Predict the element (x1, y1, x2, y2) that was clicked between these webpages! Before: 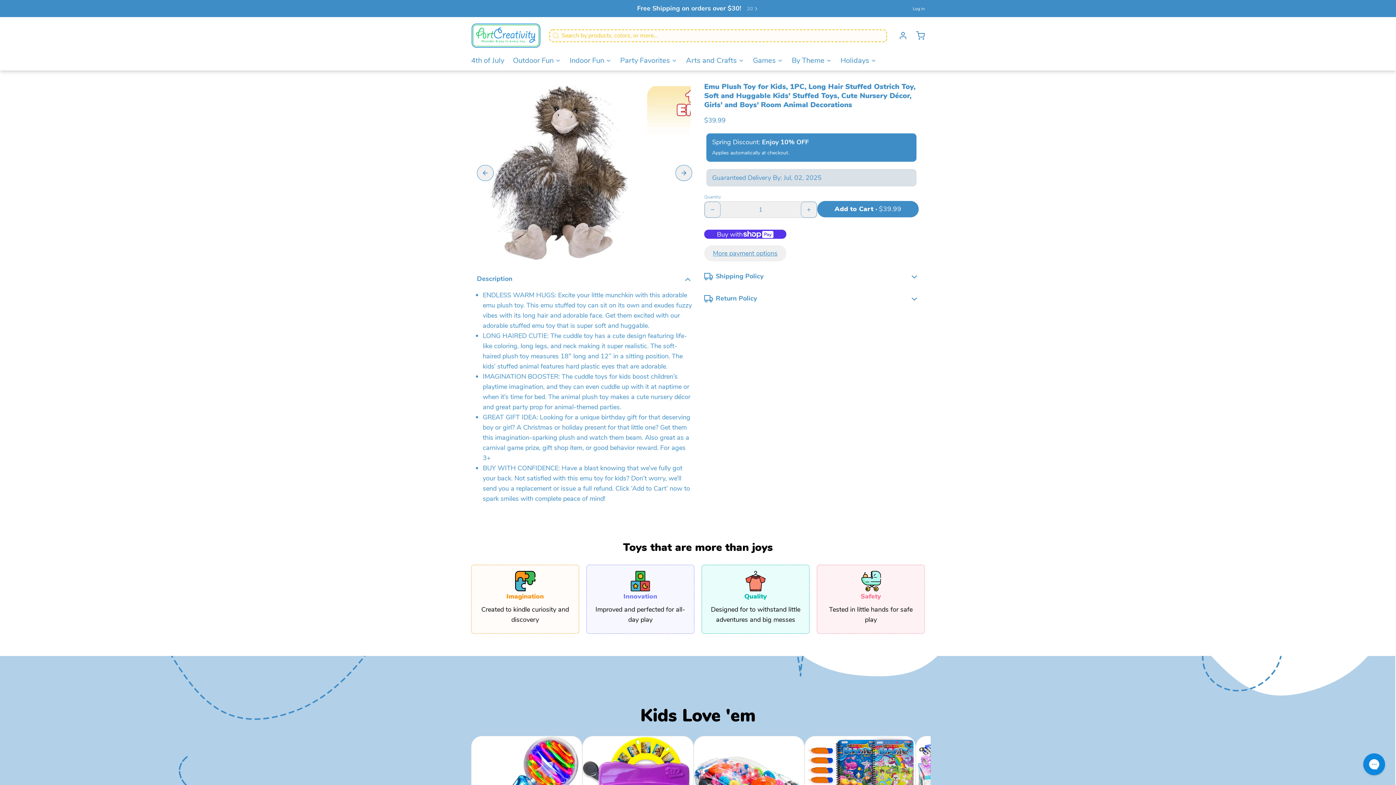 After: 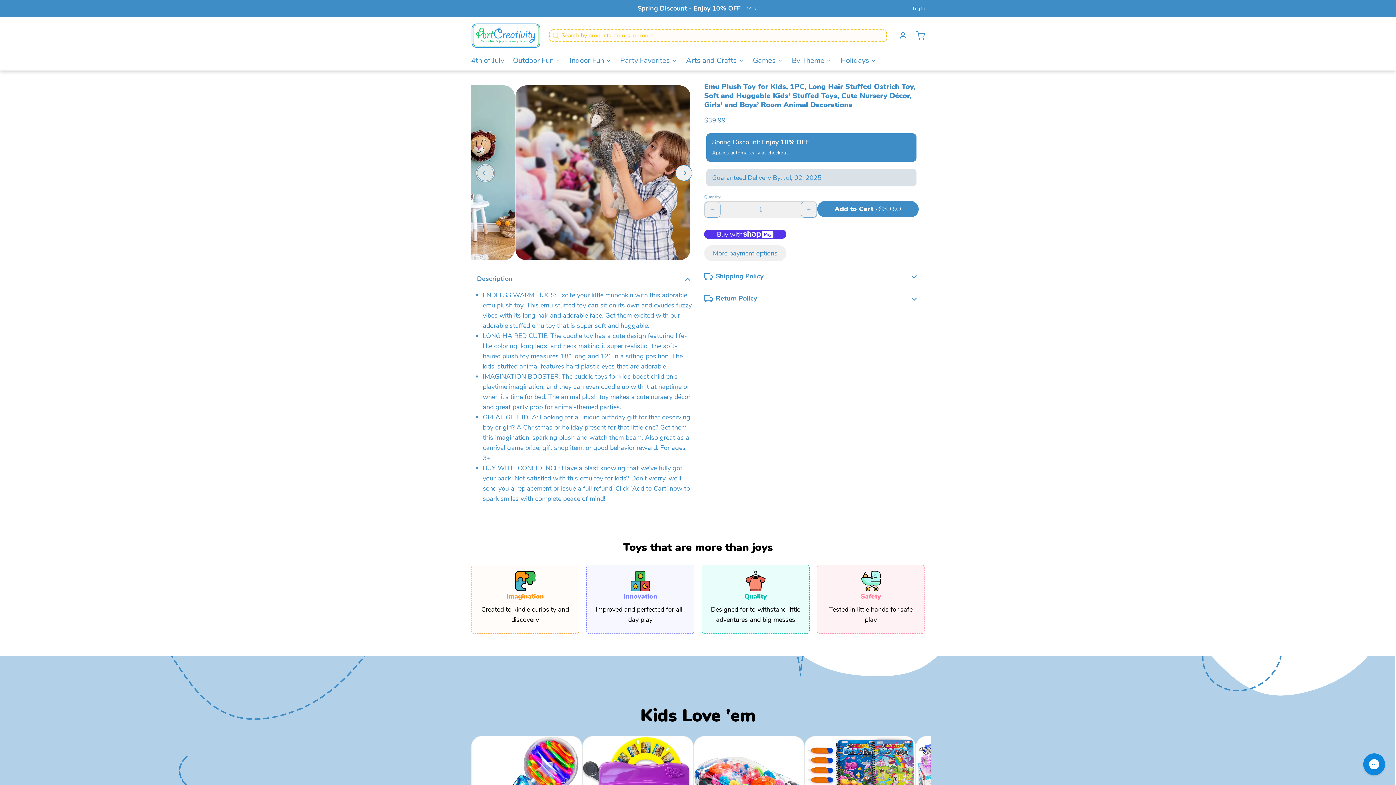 Action: bbox: (477, 164, 493, 180)